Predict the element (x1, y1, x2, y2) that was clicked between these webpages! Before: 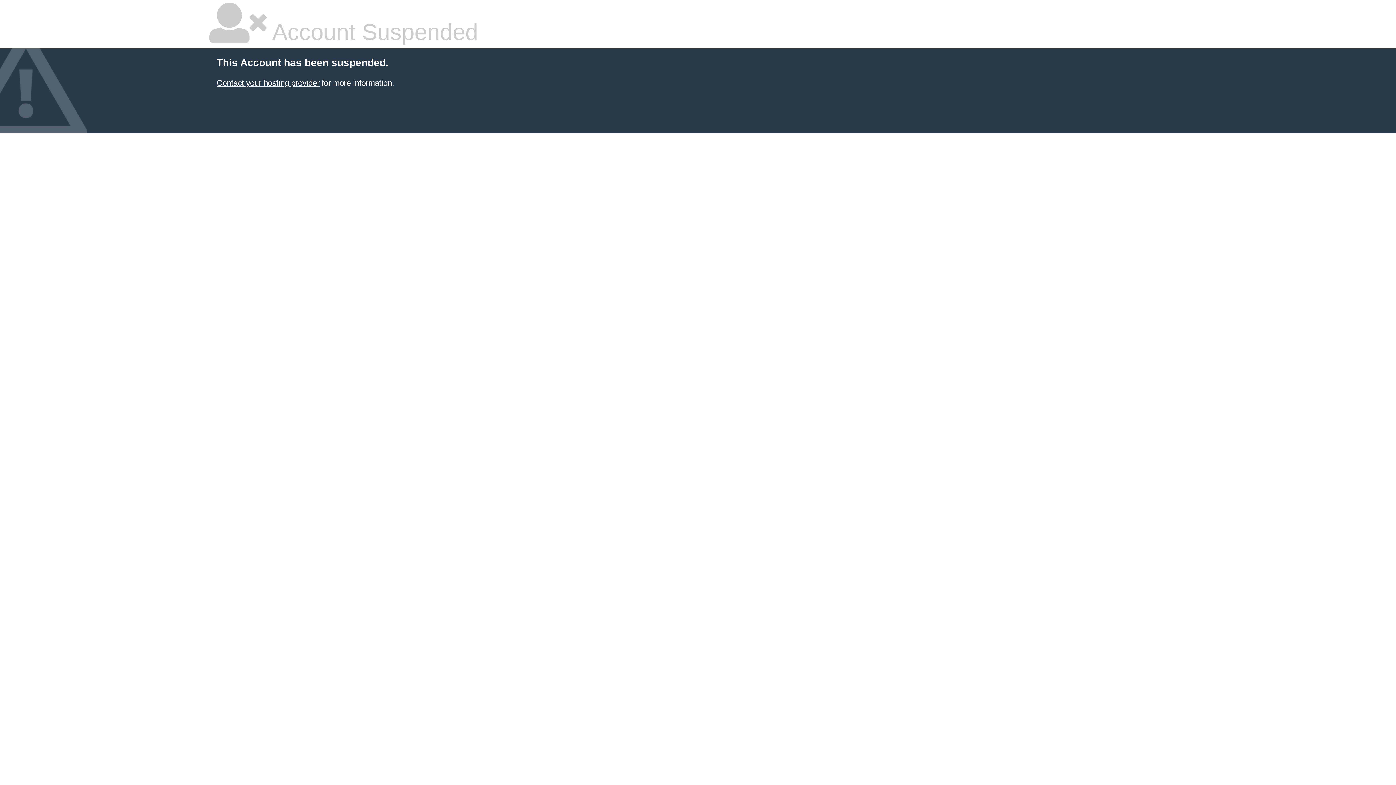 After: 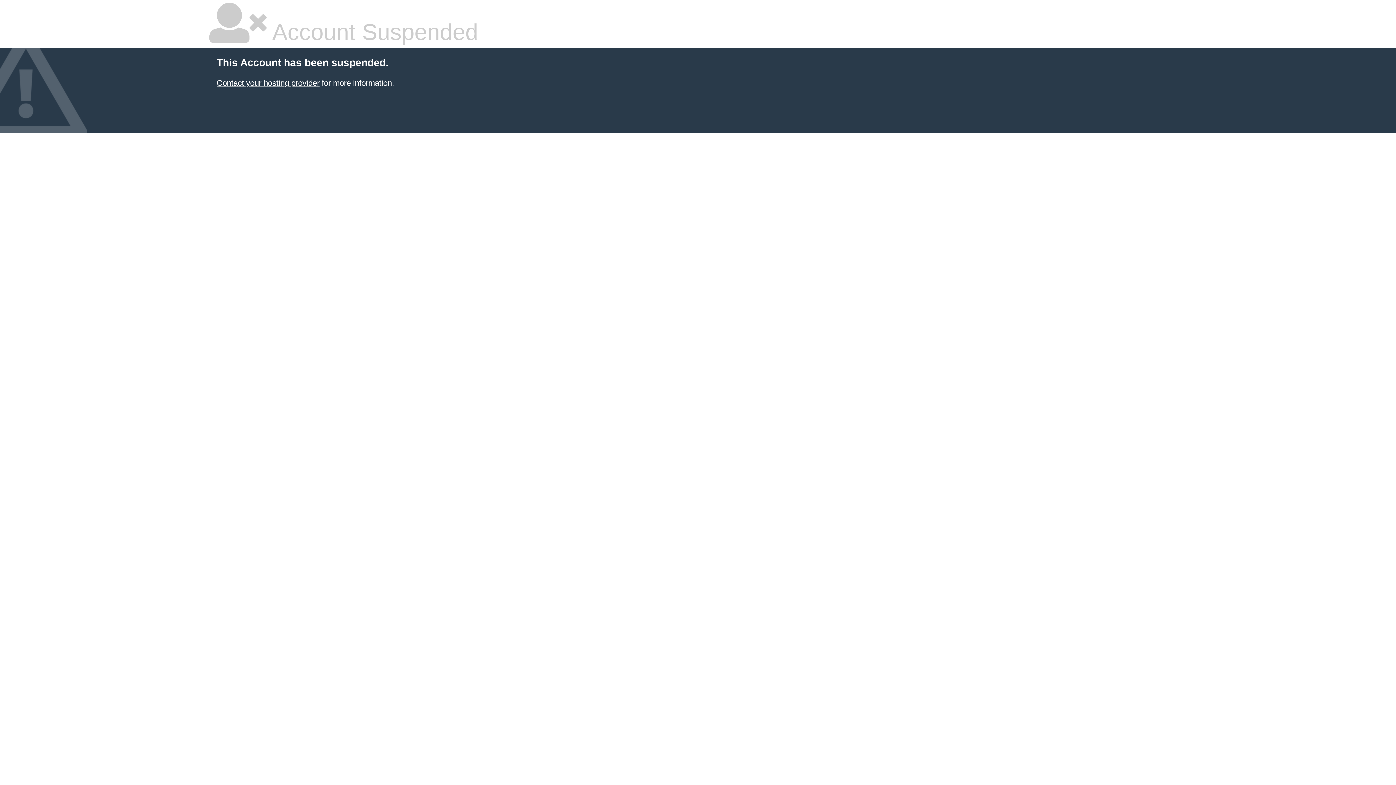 Action: bbox: (216, 78, 319, 87) label: Contact your hosting provider